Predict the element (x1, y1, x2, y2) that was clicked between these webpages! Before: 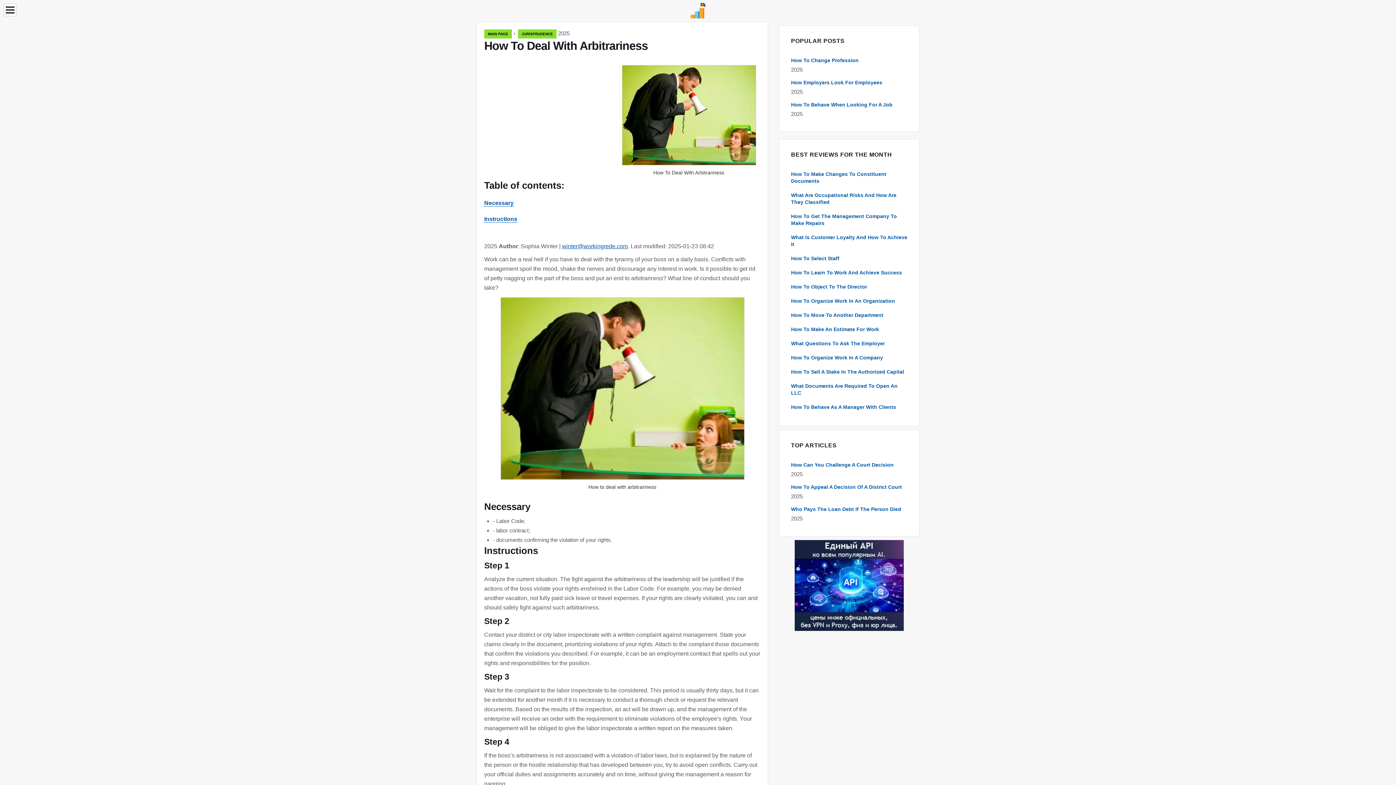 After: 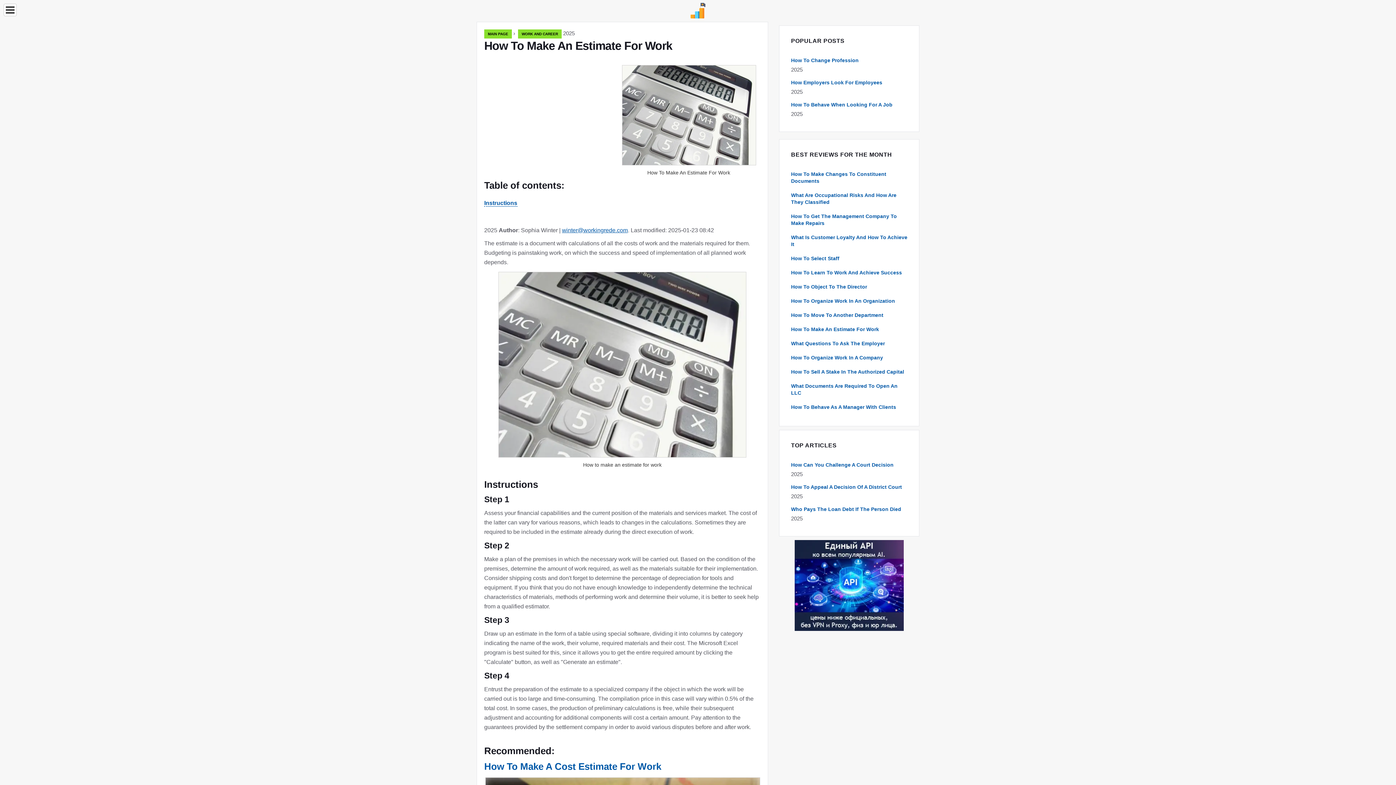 Action: bbox: (791, 326, 879, 332) label: How To Make An Estimate For Work